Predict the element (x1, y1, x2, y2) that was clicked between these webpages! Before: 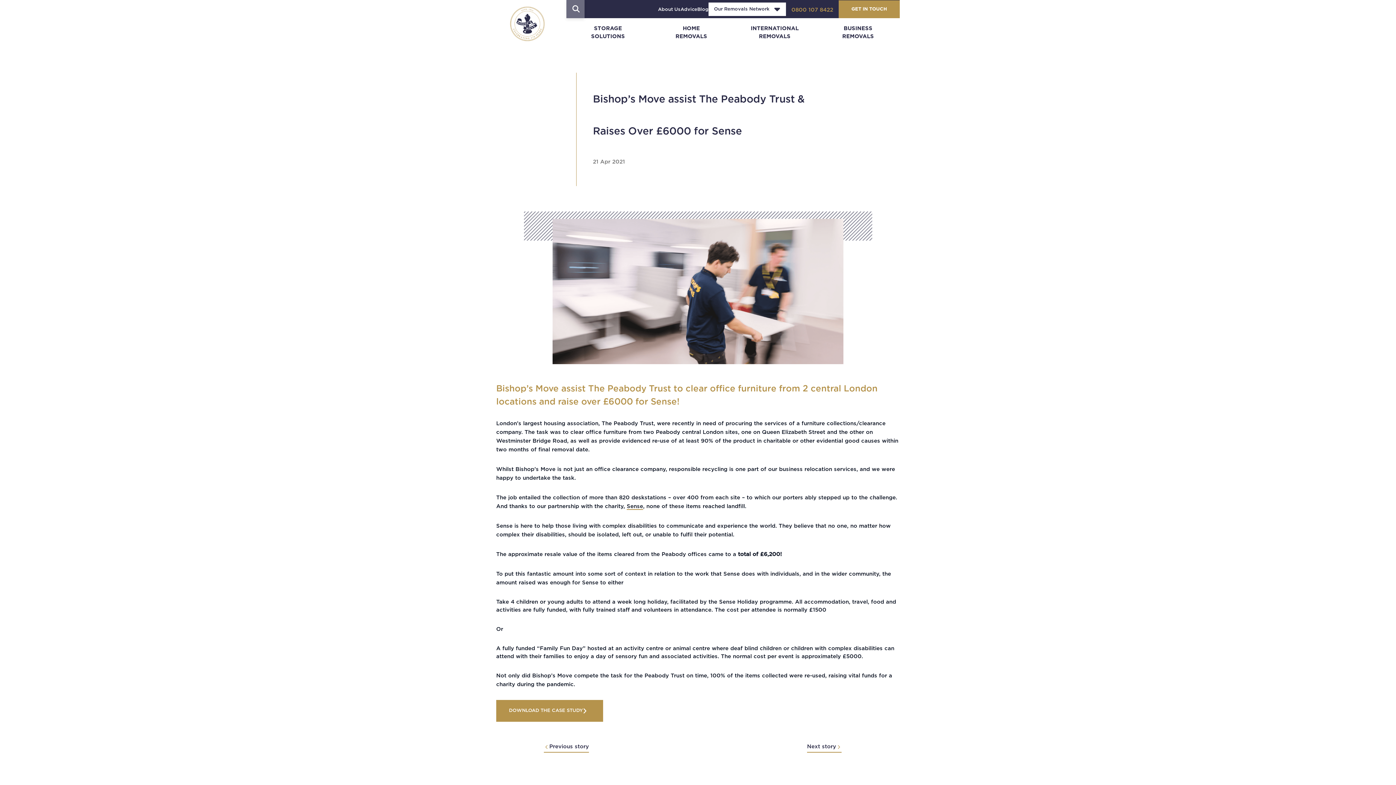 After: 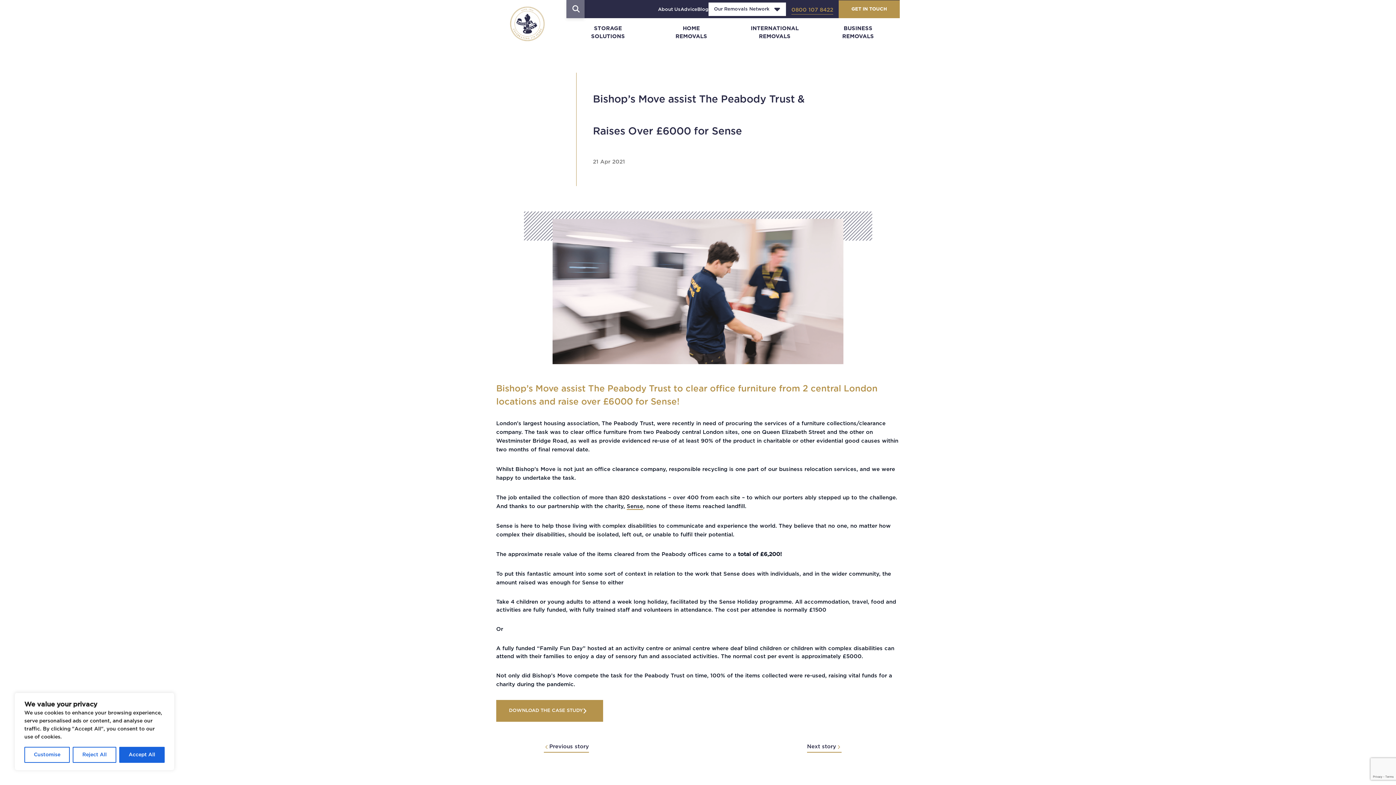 Action: label: 08001078422 bbox: (791, 6, 833, 14)